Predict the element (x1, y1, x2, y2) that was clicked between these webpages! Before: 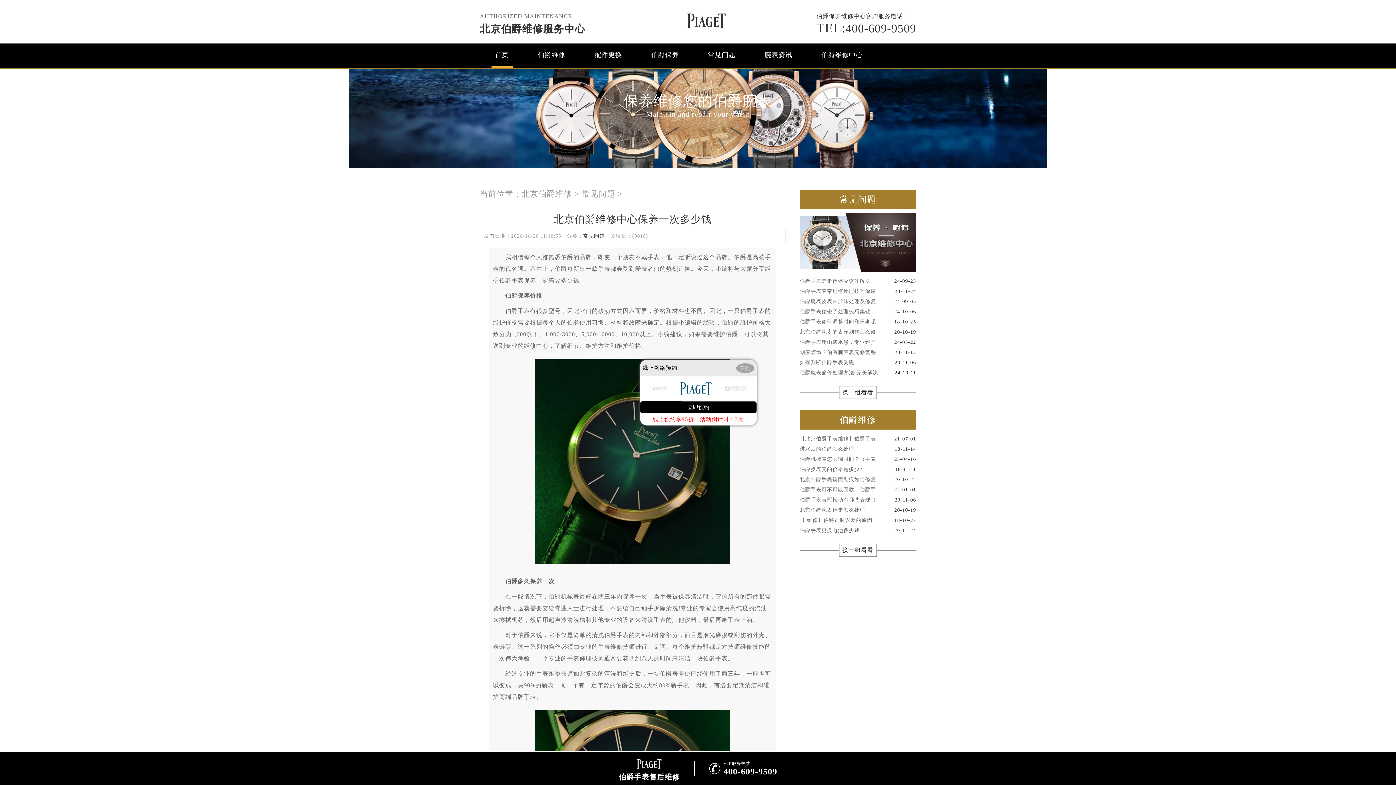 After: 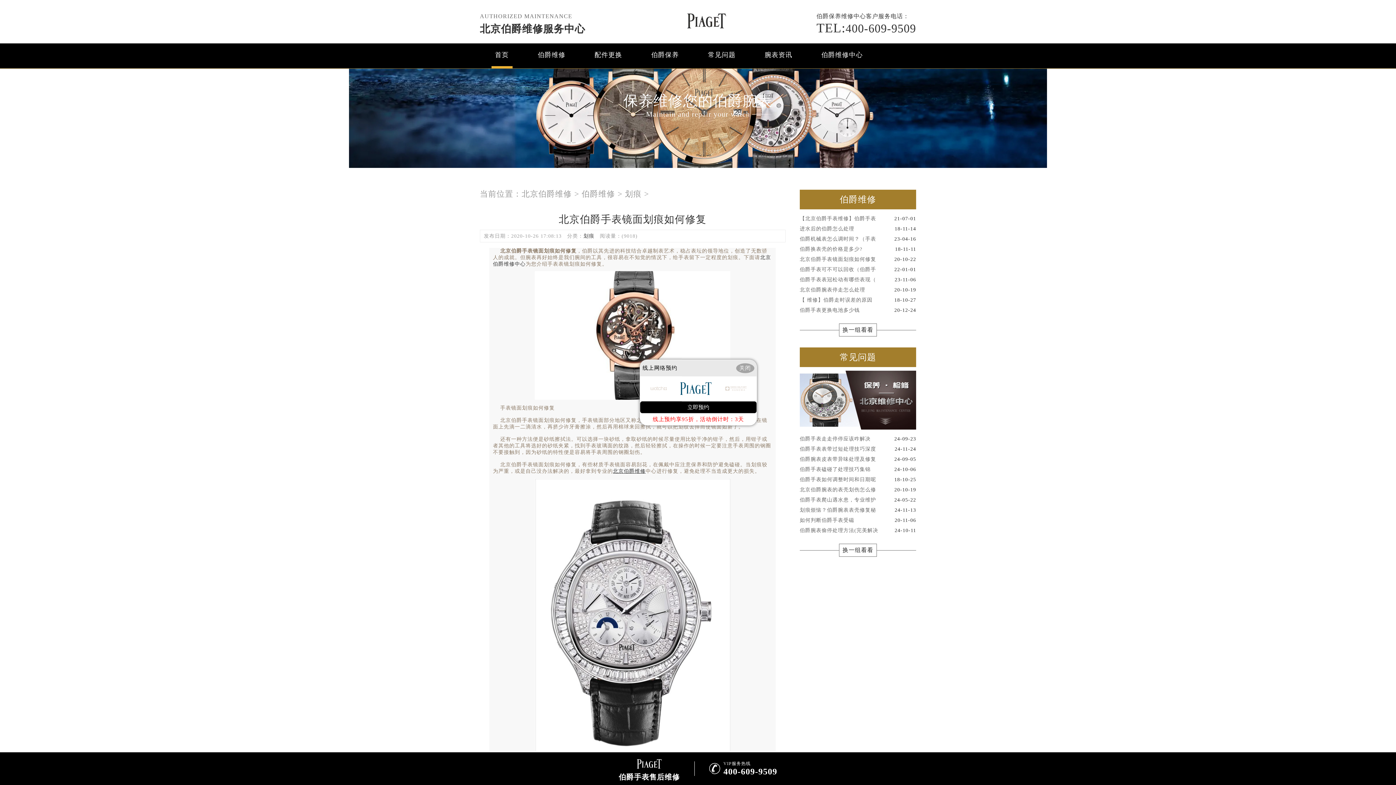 Action: bbox: (800, 474, 916, 485) label: 北京伯爵手表镜面划痕如何修复
20-10-22